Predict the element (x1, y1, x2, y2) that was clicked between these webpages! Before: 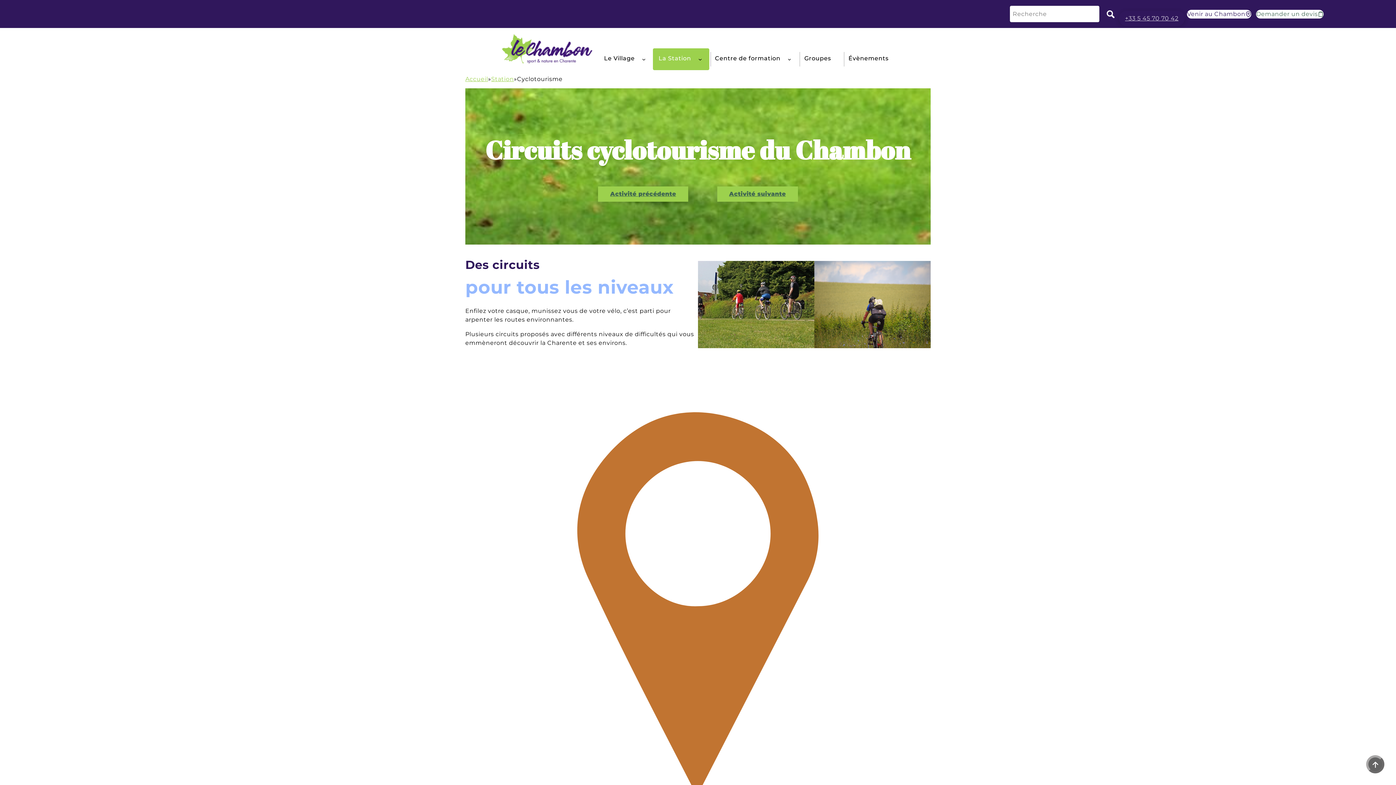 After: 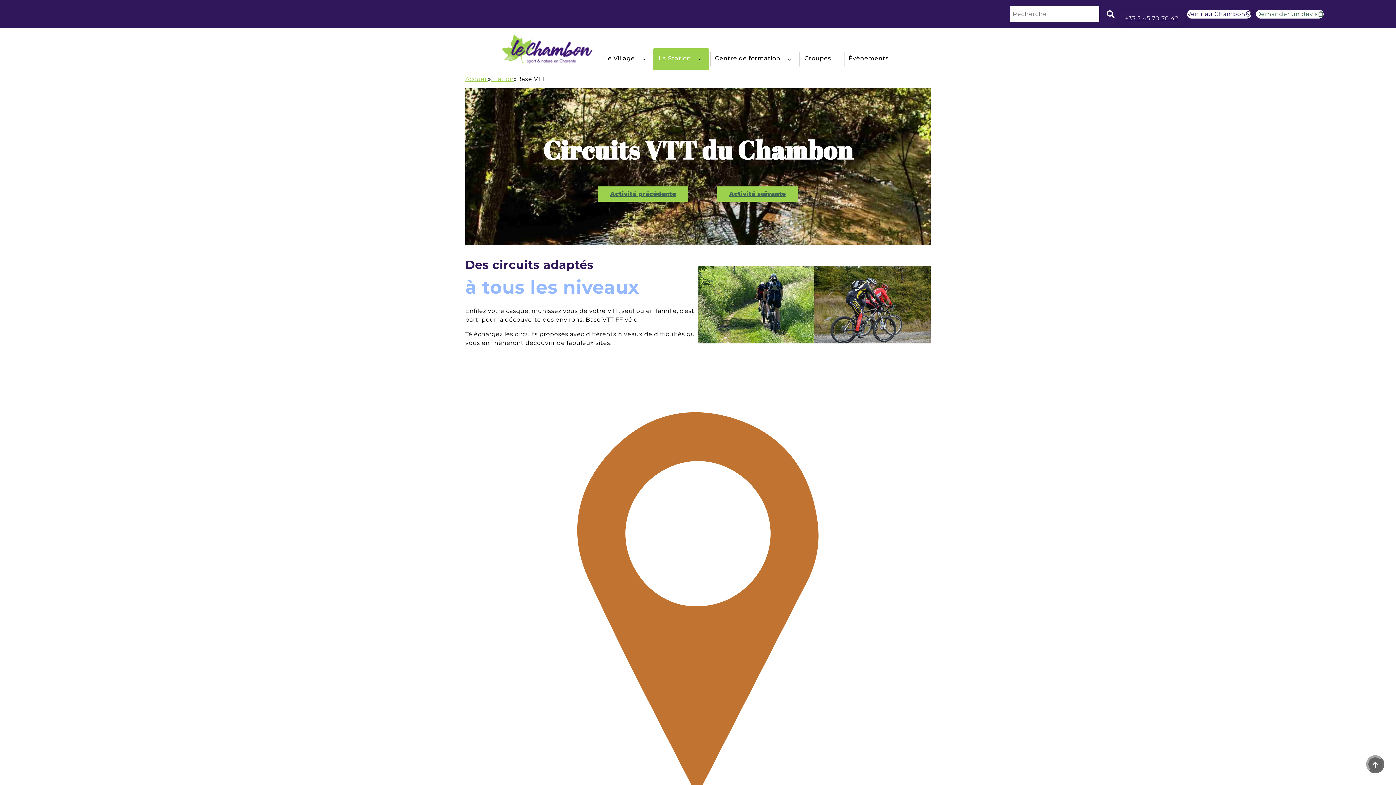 Action: label: Activité précédente bbox: (598, 186, 688, 201)